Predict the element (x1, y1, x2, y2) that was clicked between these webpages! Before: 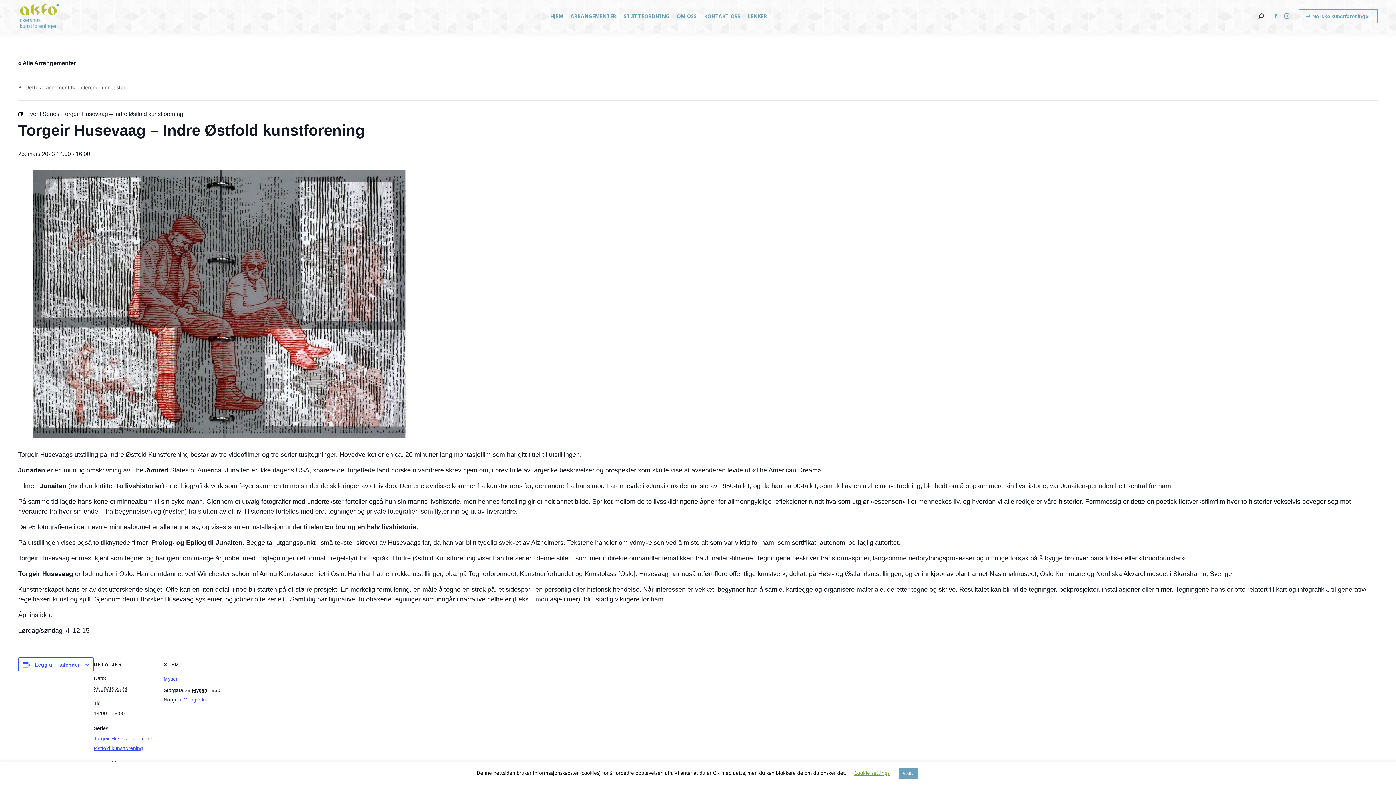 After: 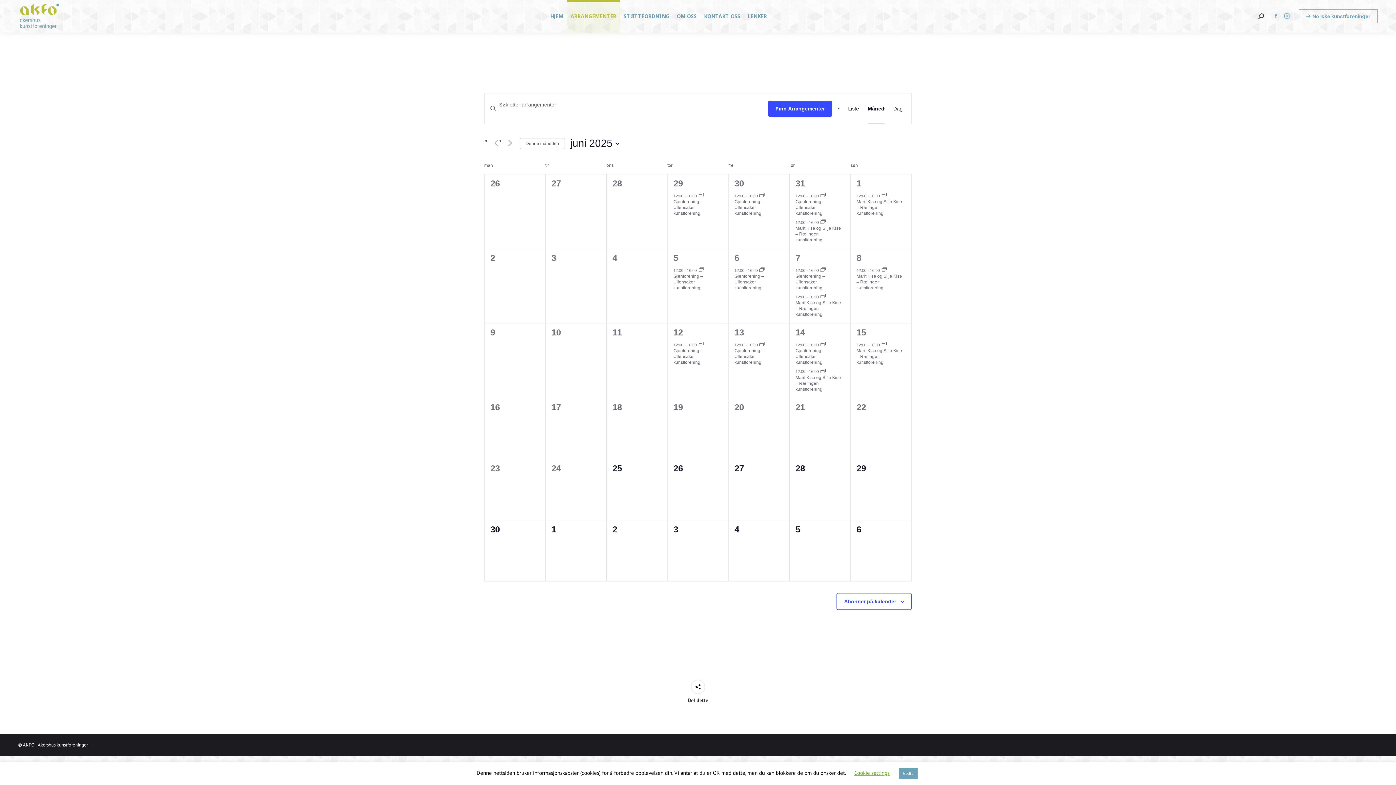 Action: bbox: (18, 60, 76, 66) label: « Alle Arrangementer